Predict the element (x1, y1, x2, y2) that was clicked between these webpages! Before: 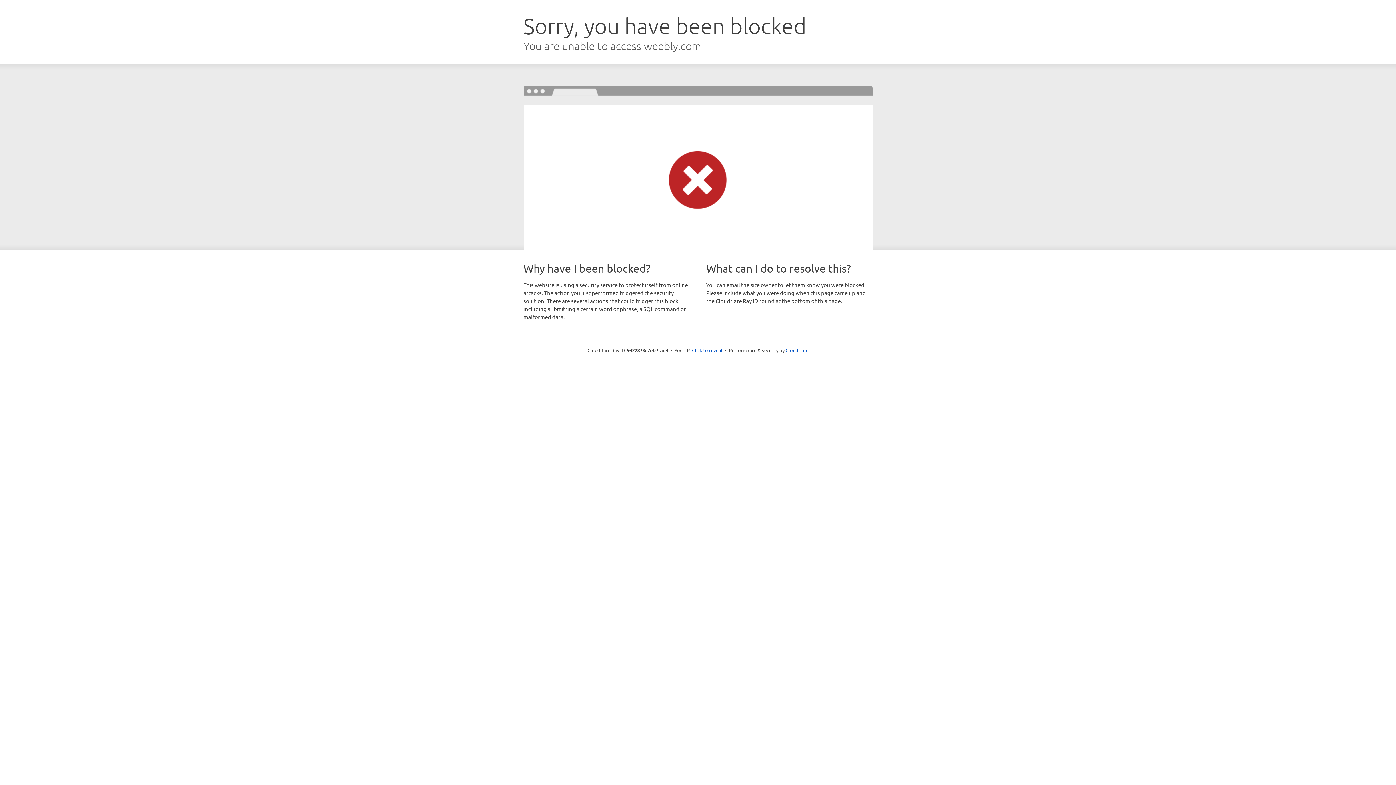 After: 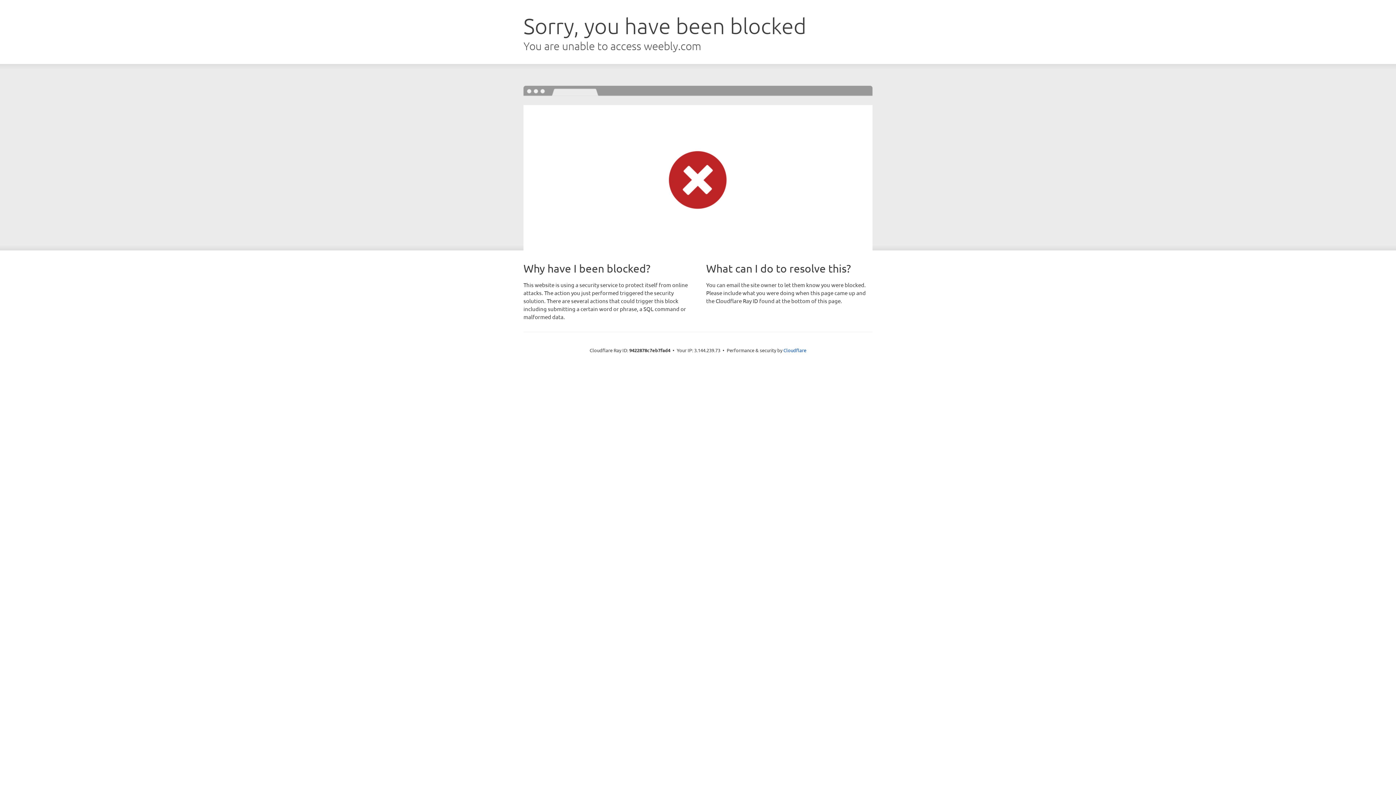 Action: label: Click to reveal bbox: (692, 346, 722, 353)